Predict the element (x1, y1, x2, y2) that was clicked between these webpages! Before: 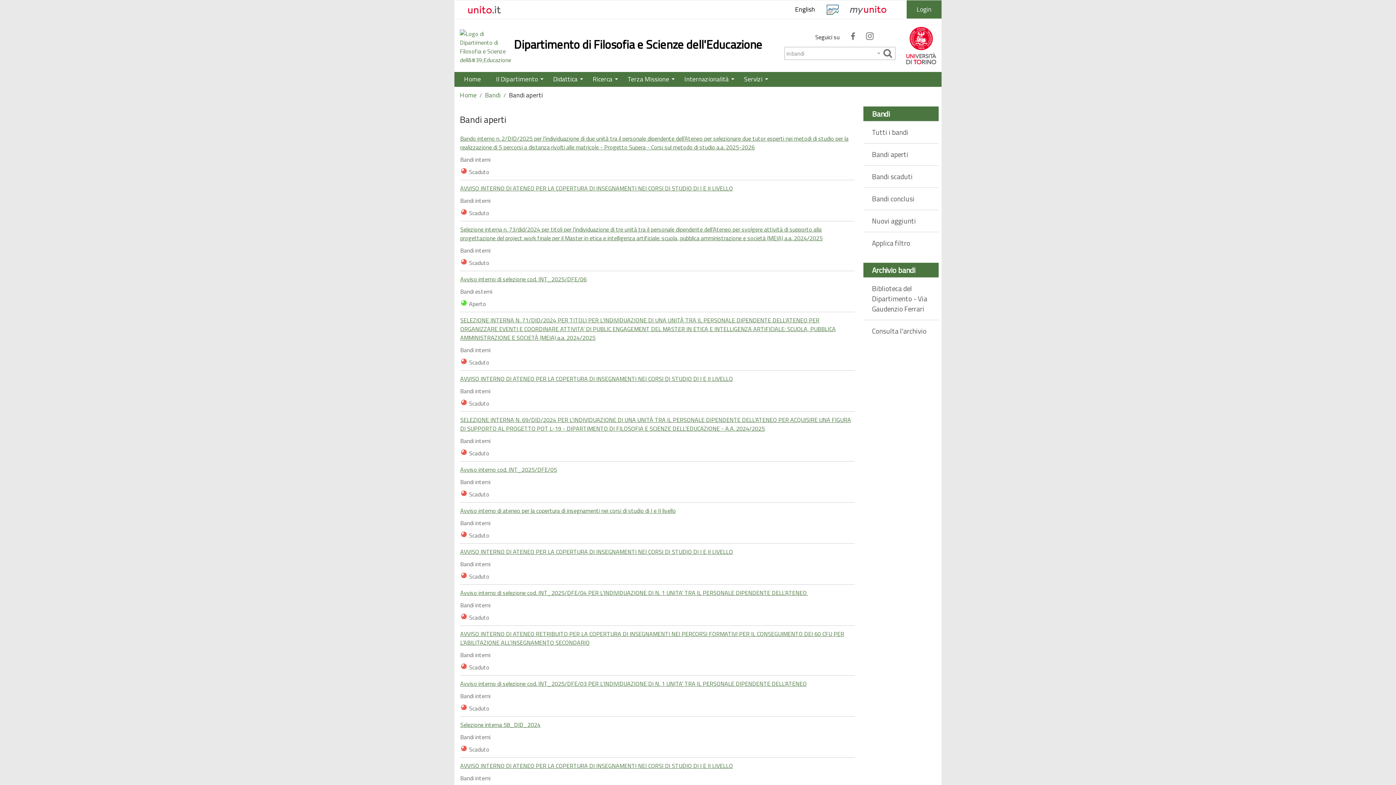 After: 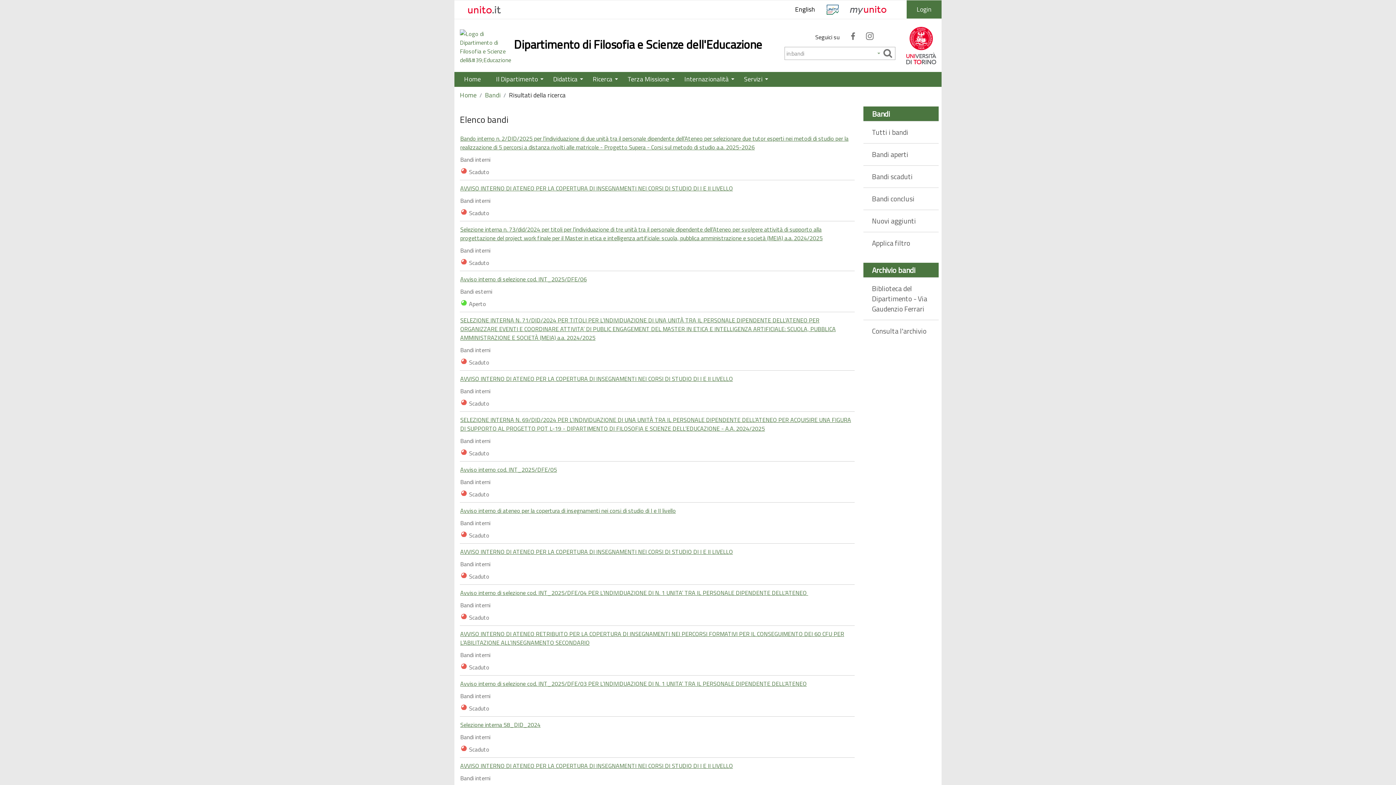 Action: label: Tutti i bandi bbox: (863, 121, 938, 143)